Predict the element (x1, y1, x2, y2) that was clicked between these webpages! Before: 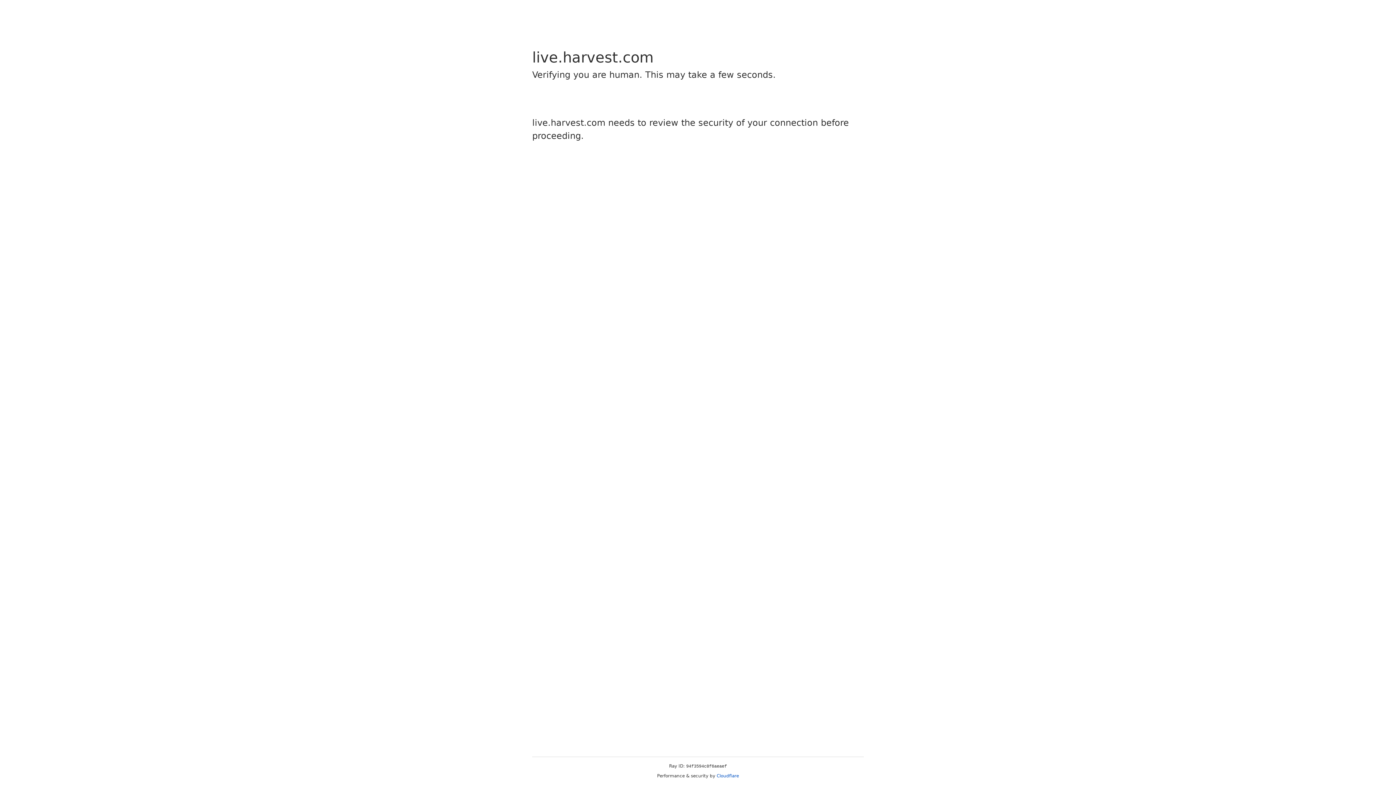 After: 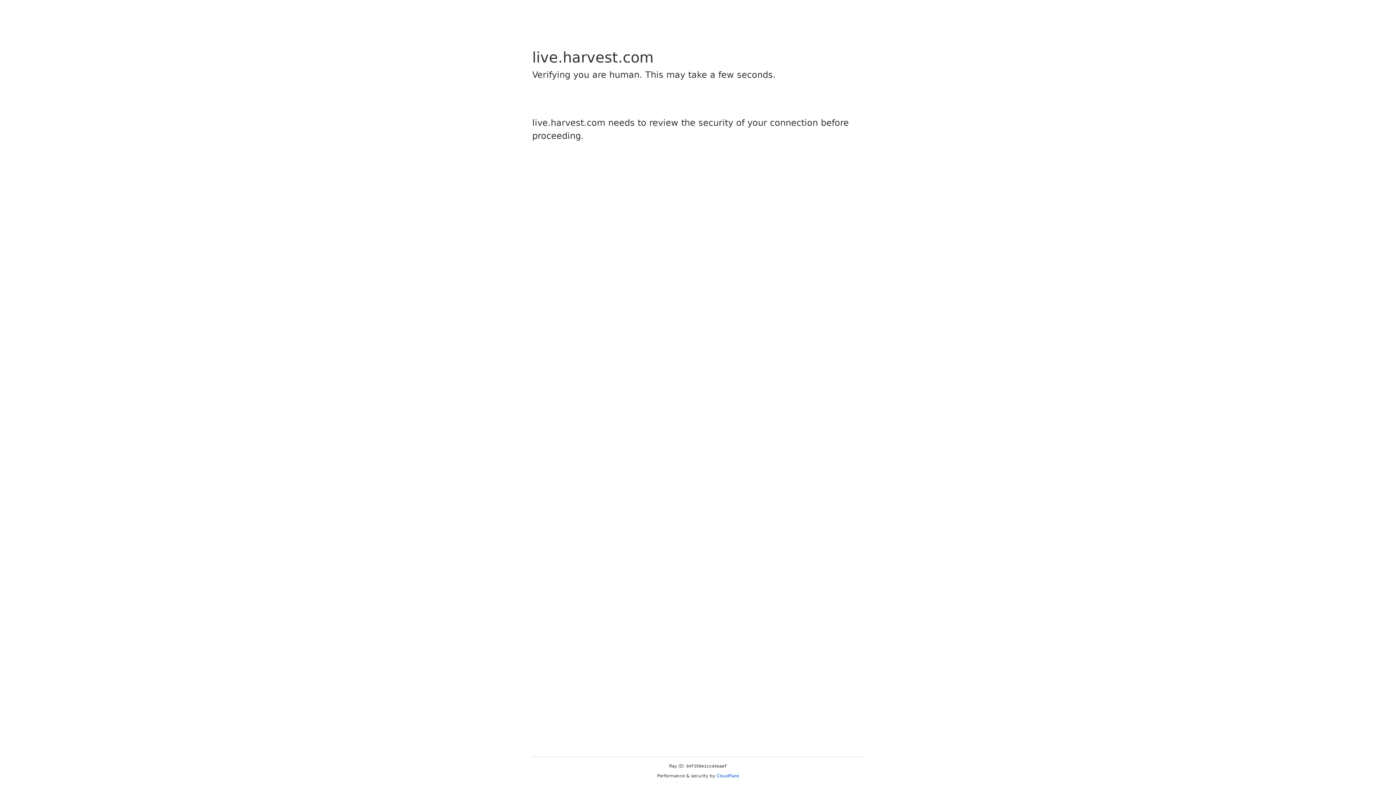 Action: label: Cloudflare bbox: (716, 773, 739, 778)